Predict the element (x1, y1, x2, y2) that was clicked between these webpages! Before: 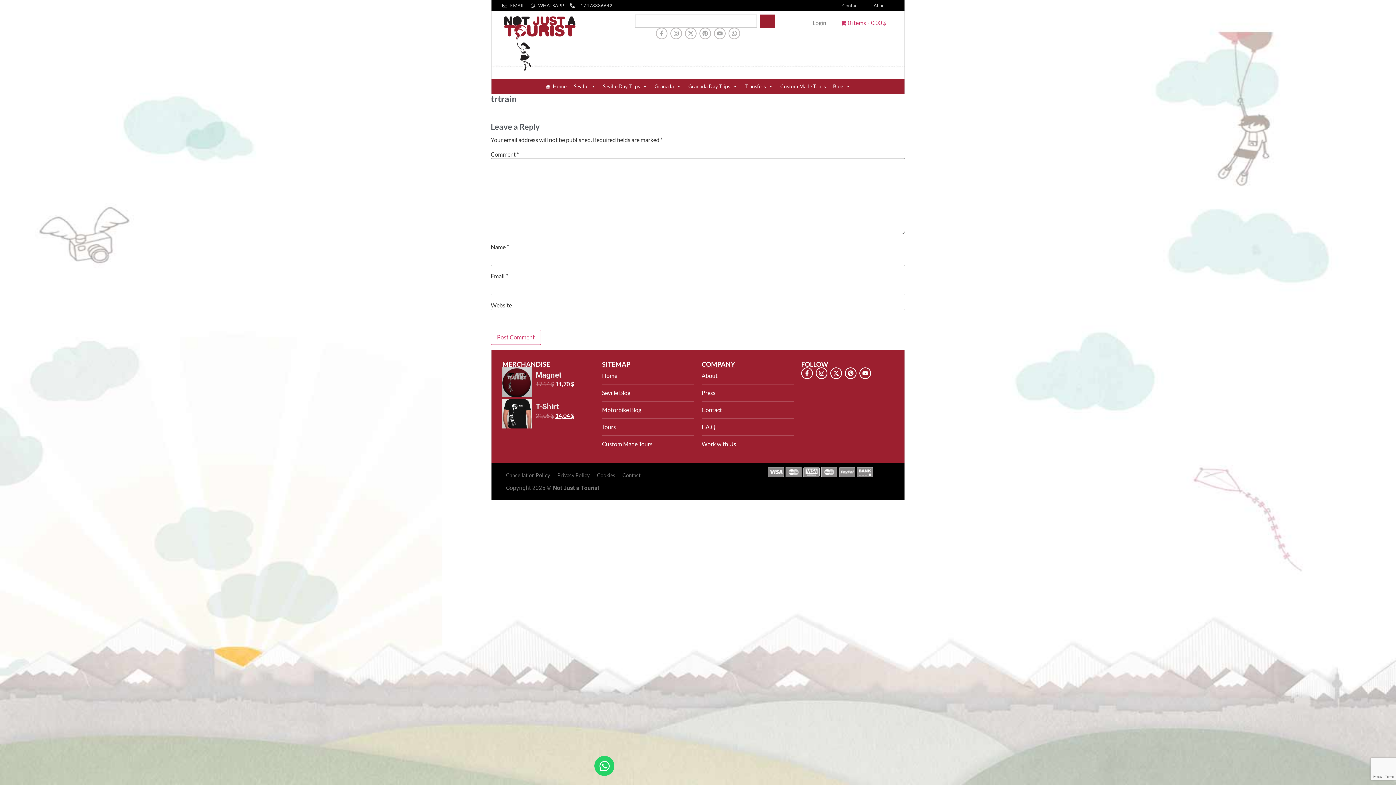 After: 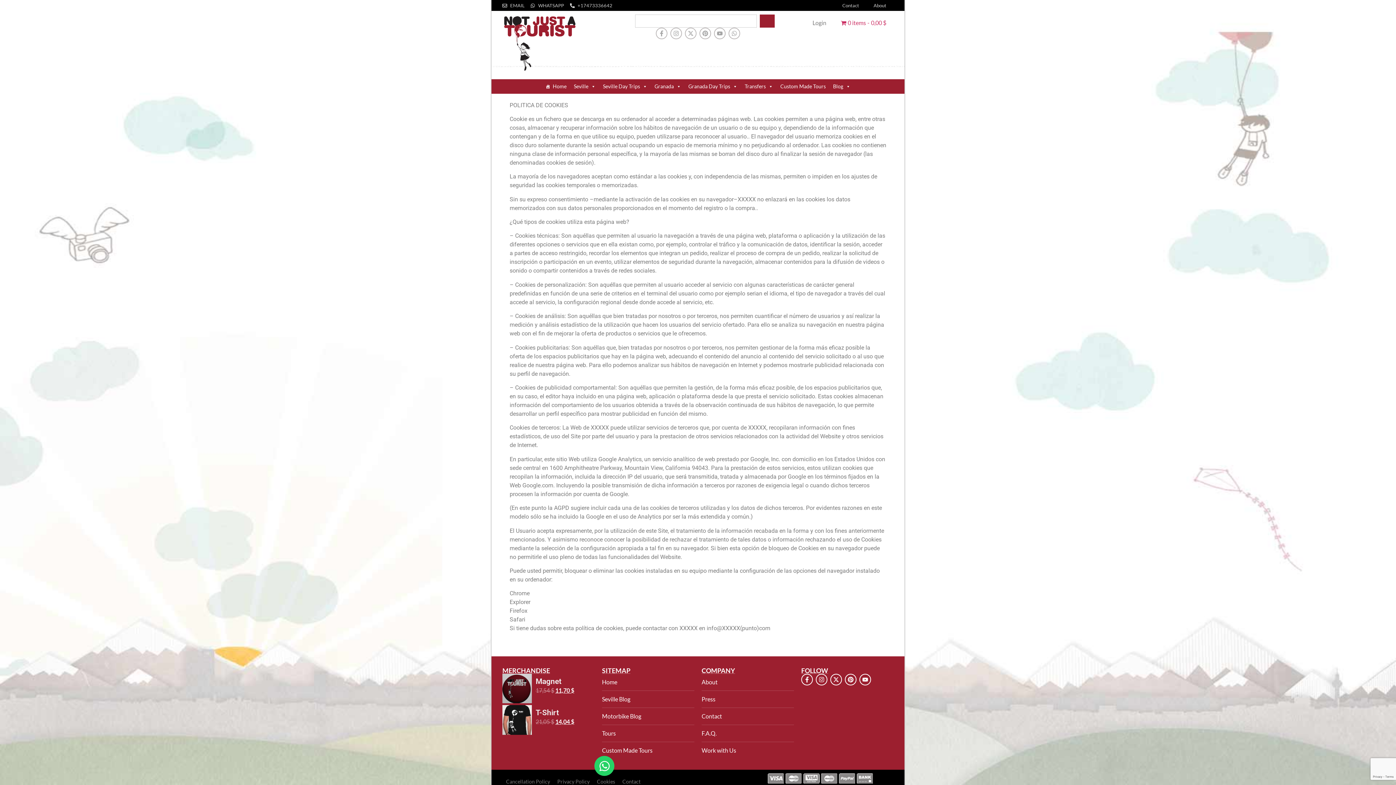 Action: bbox: (593, 467, 618, 484) label: Cookies